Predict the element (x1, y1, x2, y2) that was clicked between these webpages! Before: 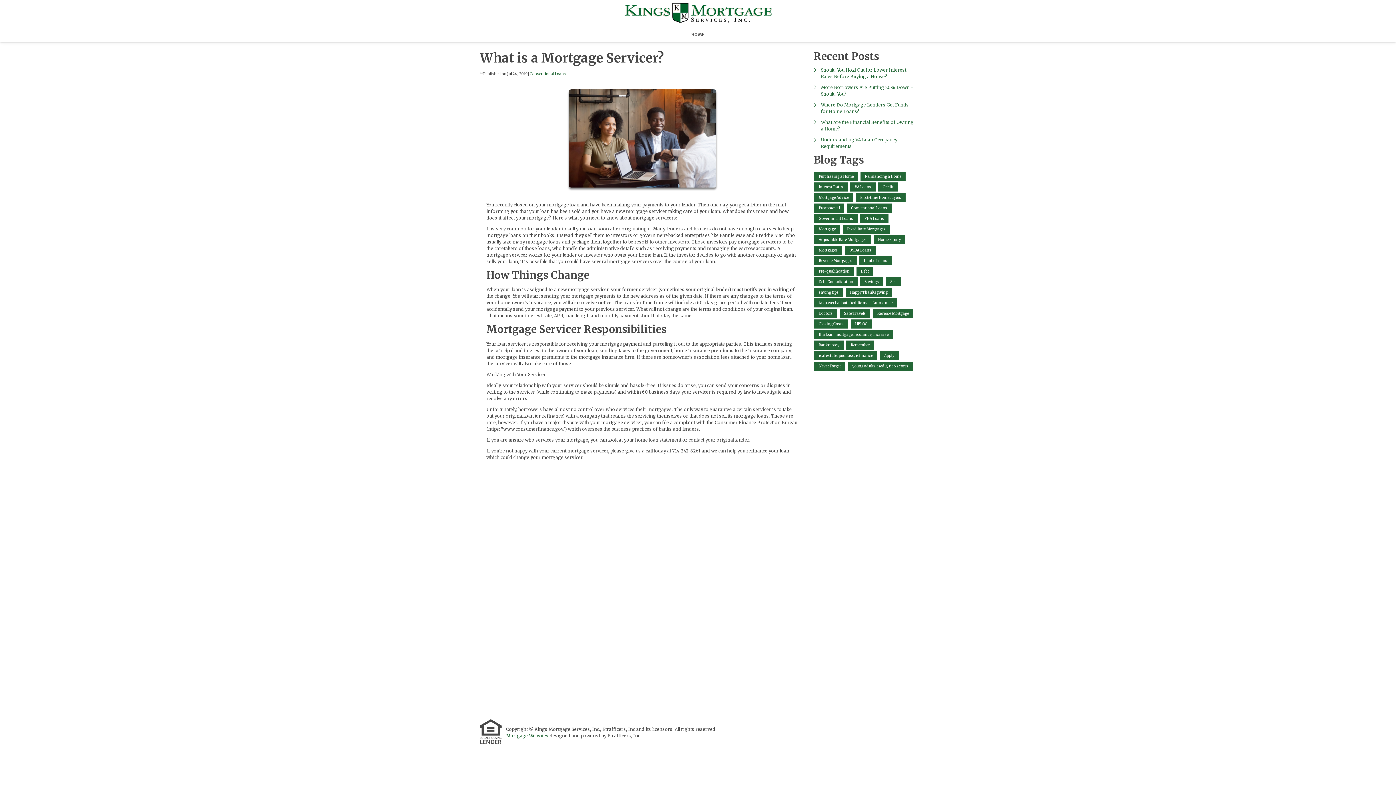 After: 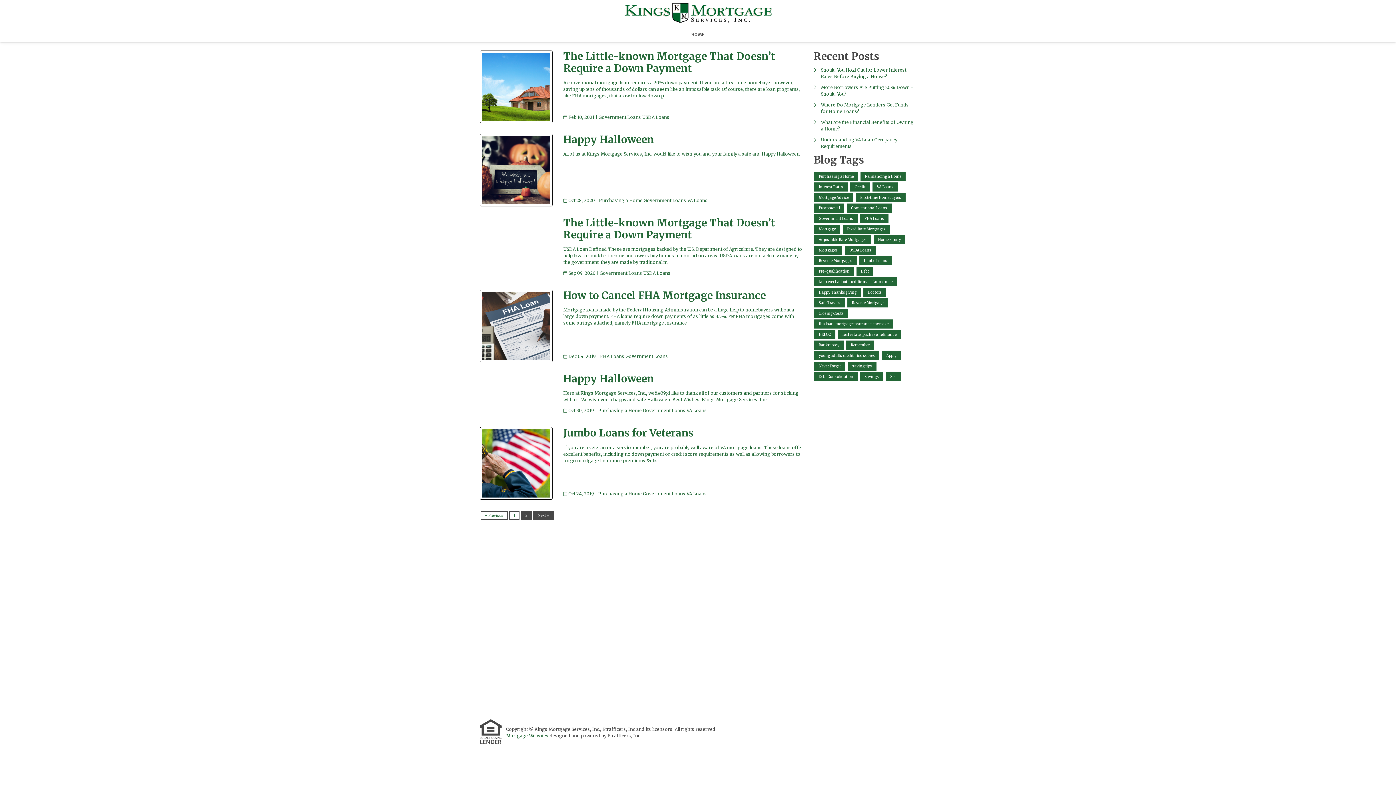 Action: label: Government Loans bbox: (814, 214, 857, 223)